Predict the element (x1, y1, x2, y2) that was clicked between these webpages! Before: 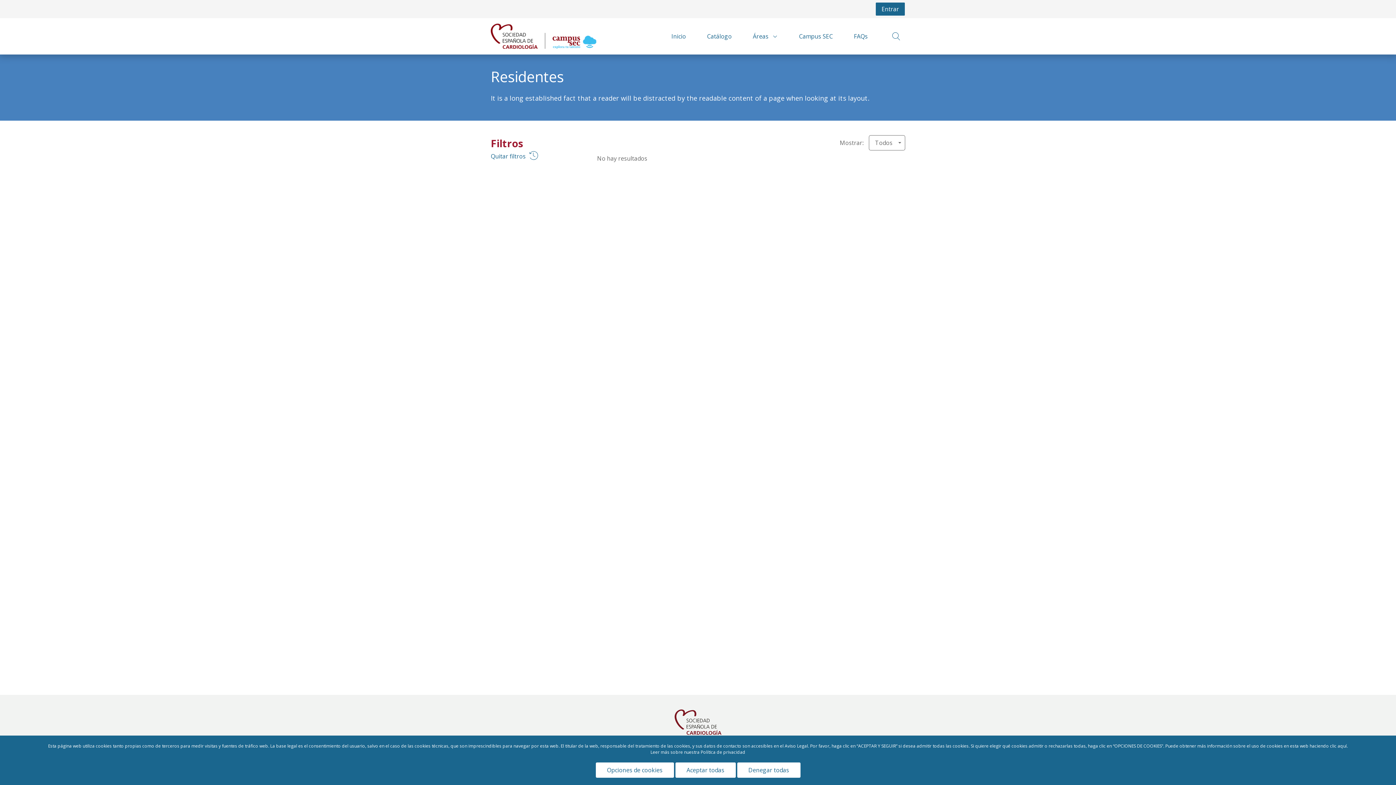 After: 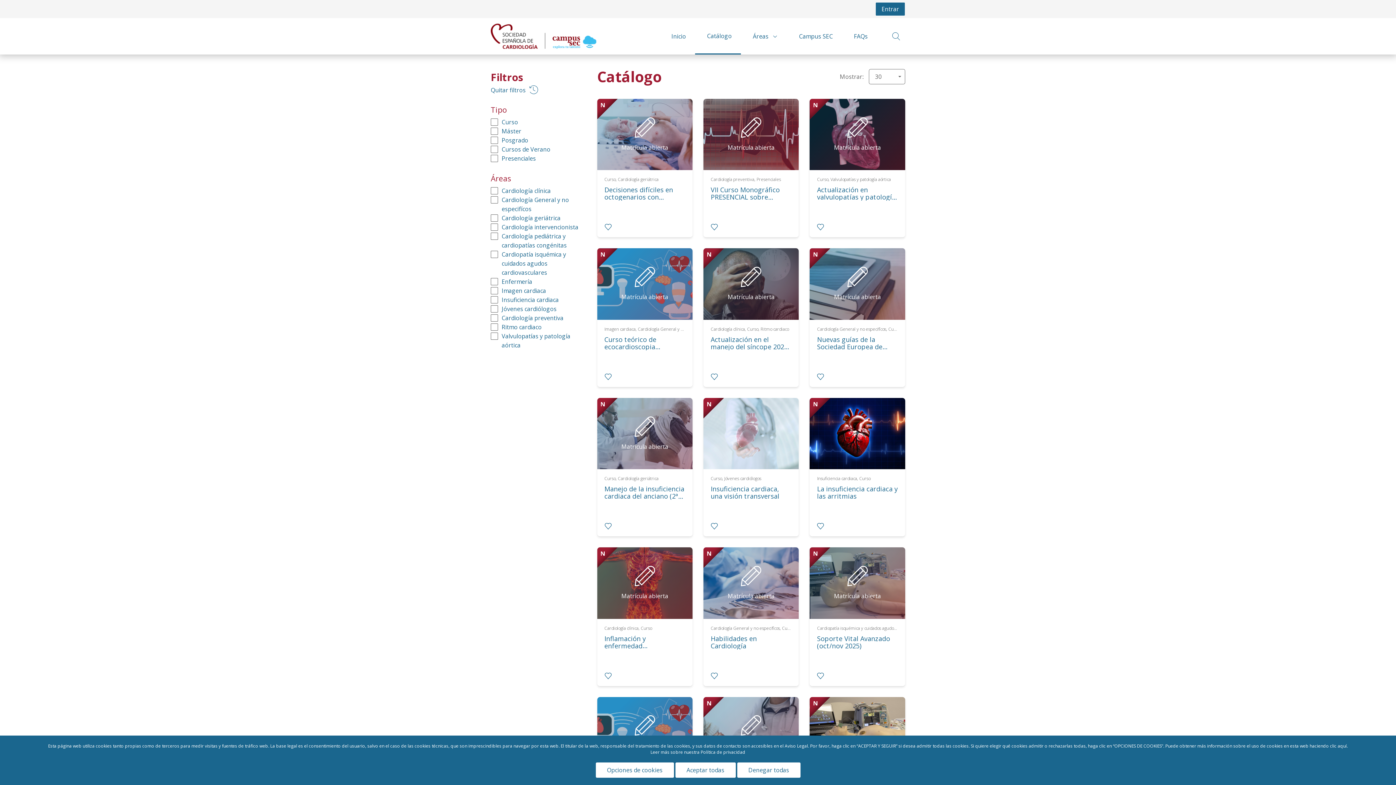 Action: label: Catálogo bbox: (695, 18, 741, 54)